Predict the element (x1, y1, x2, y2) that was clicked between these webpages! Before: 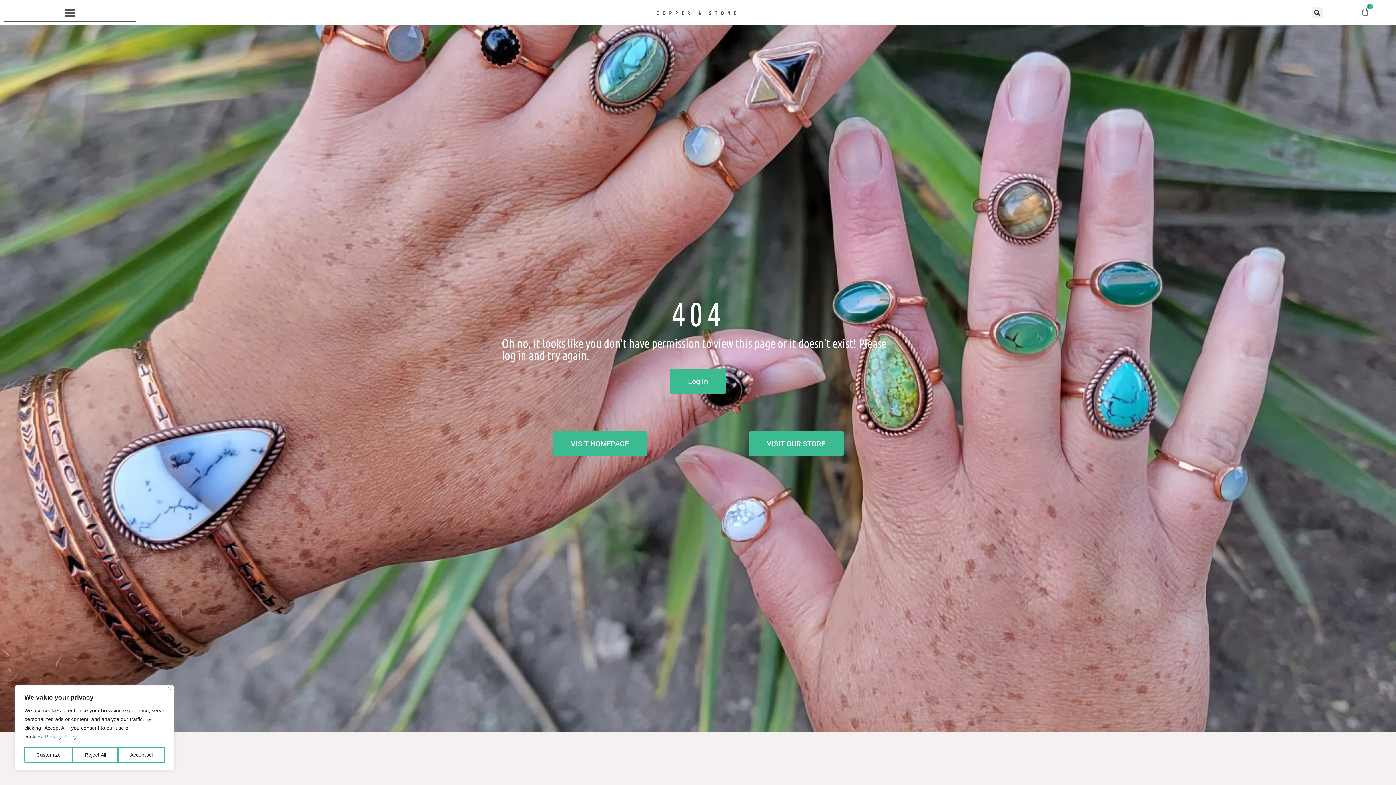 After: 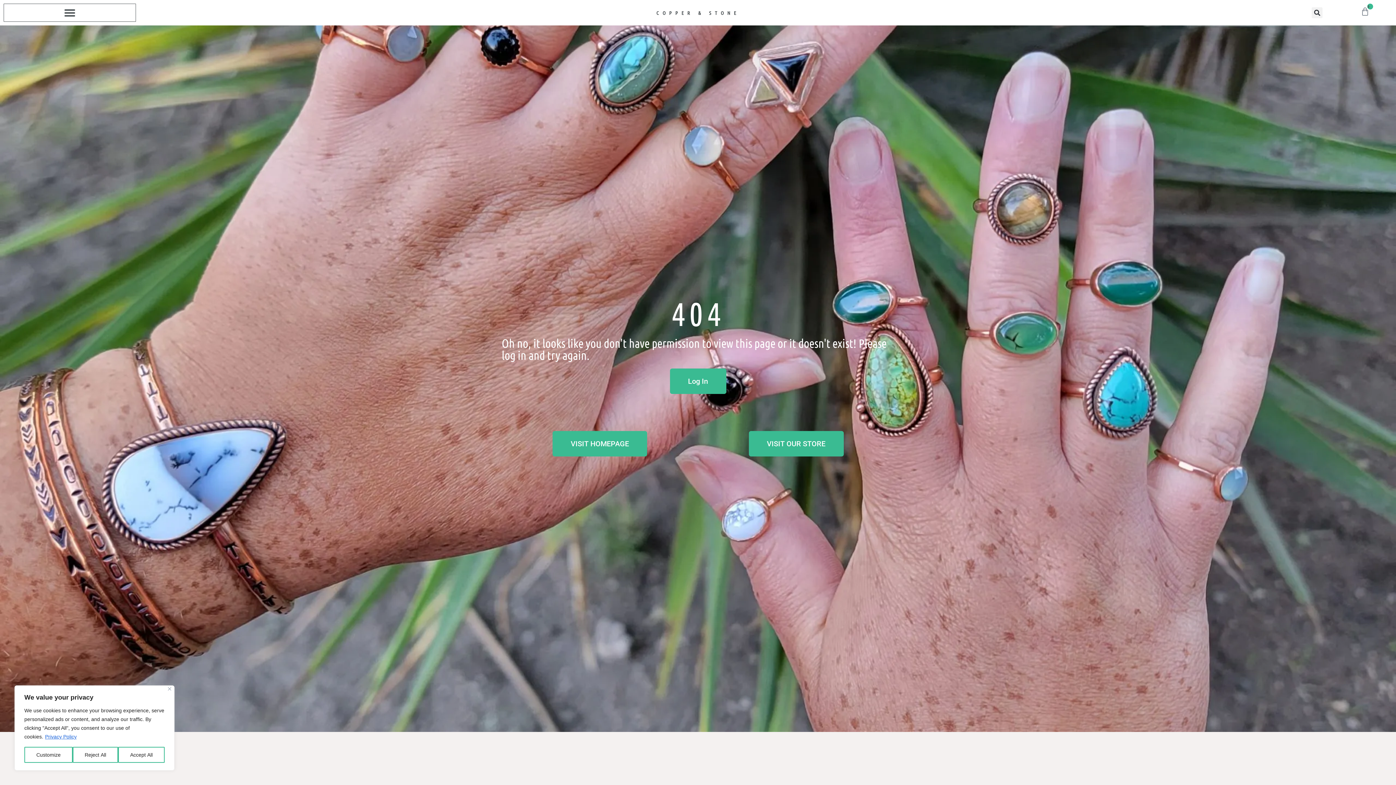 Action: bbox: (44, 733, 77, 740) label: Privacy Policy